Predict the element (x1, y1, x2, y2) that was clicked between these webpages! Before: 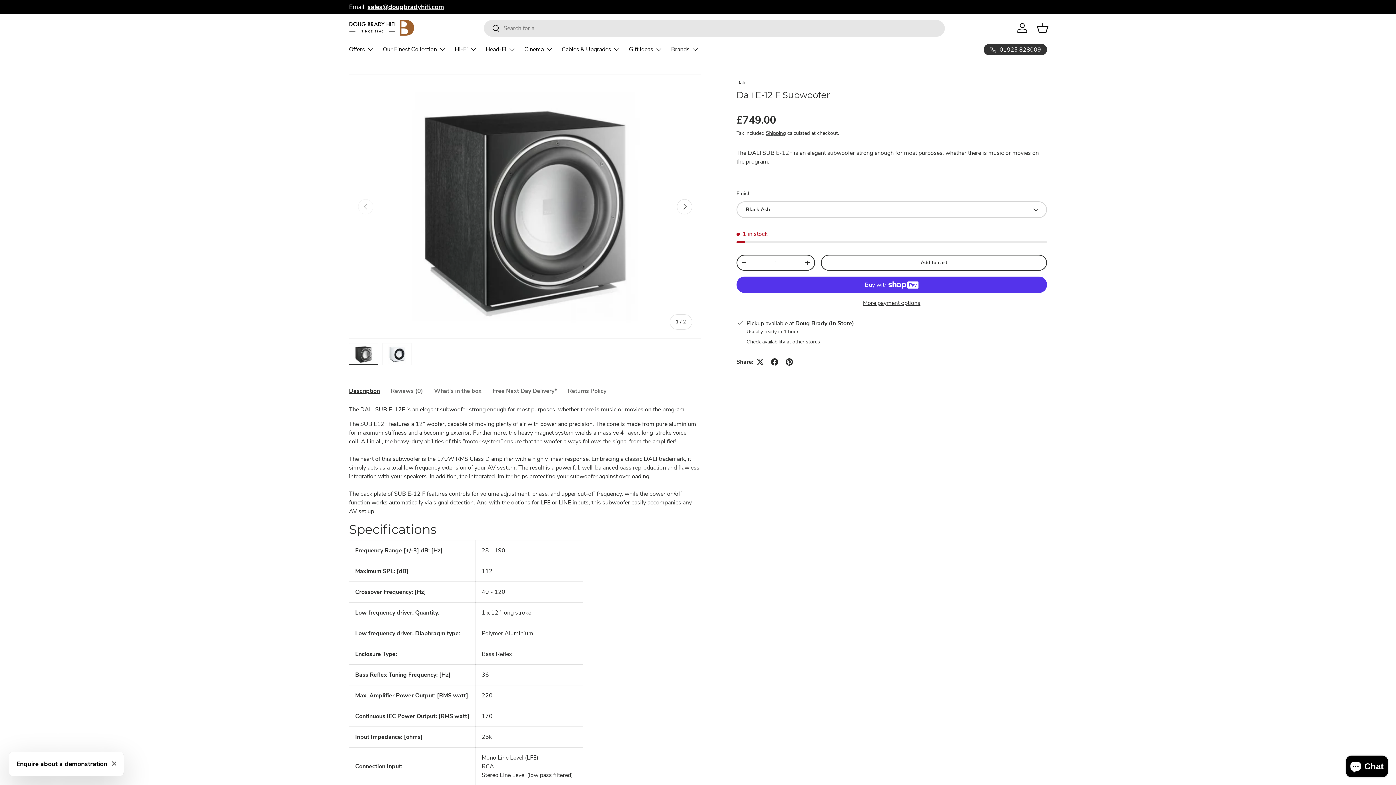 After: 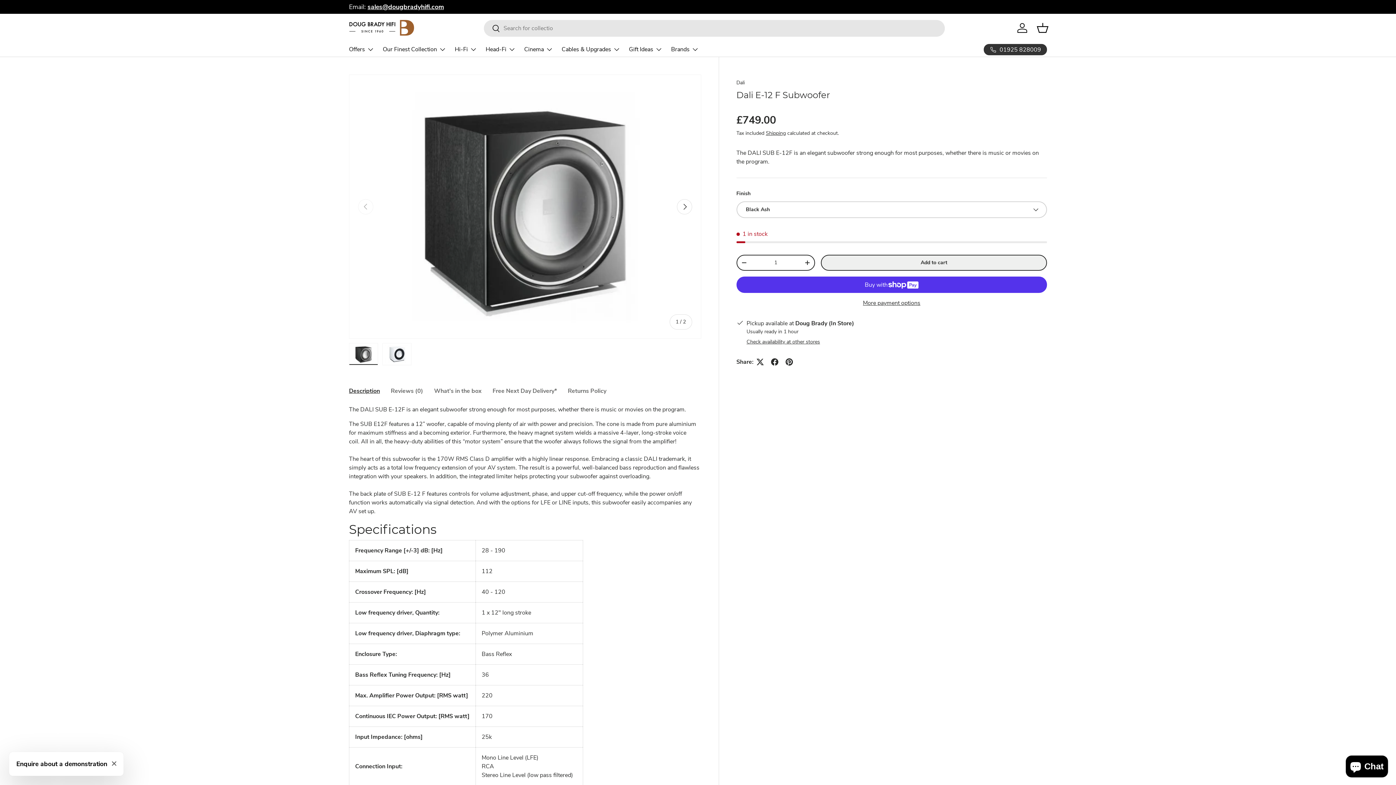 Action: bbox: (821, 255, 1047, 271) label: Add to cart